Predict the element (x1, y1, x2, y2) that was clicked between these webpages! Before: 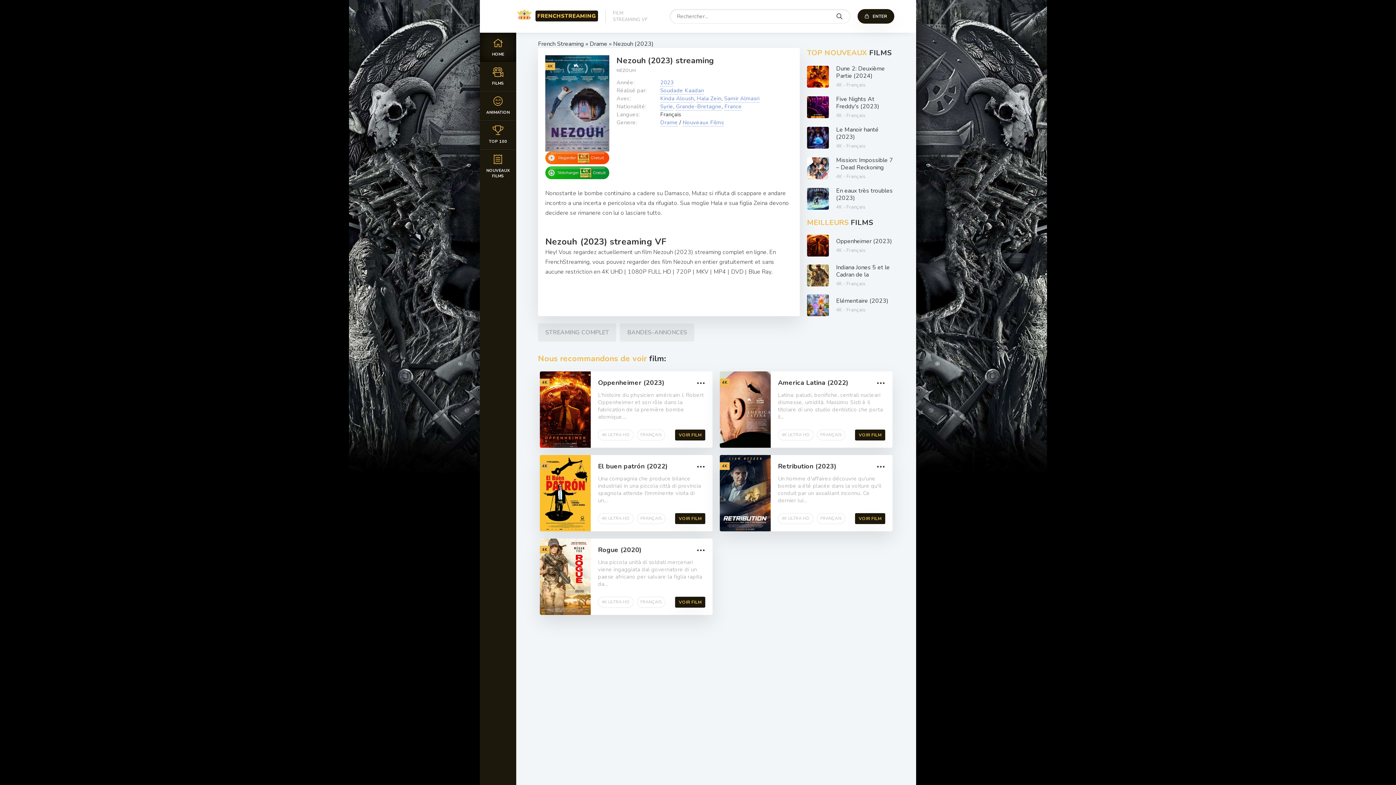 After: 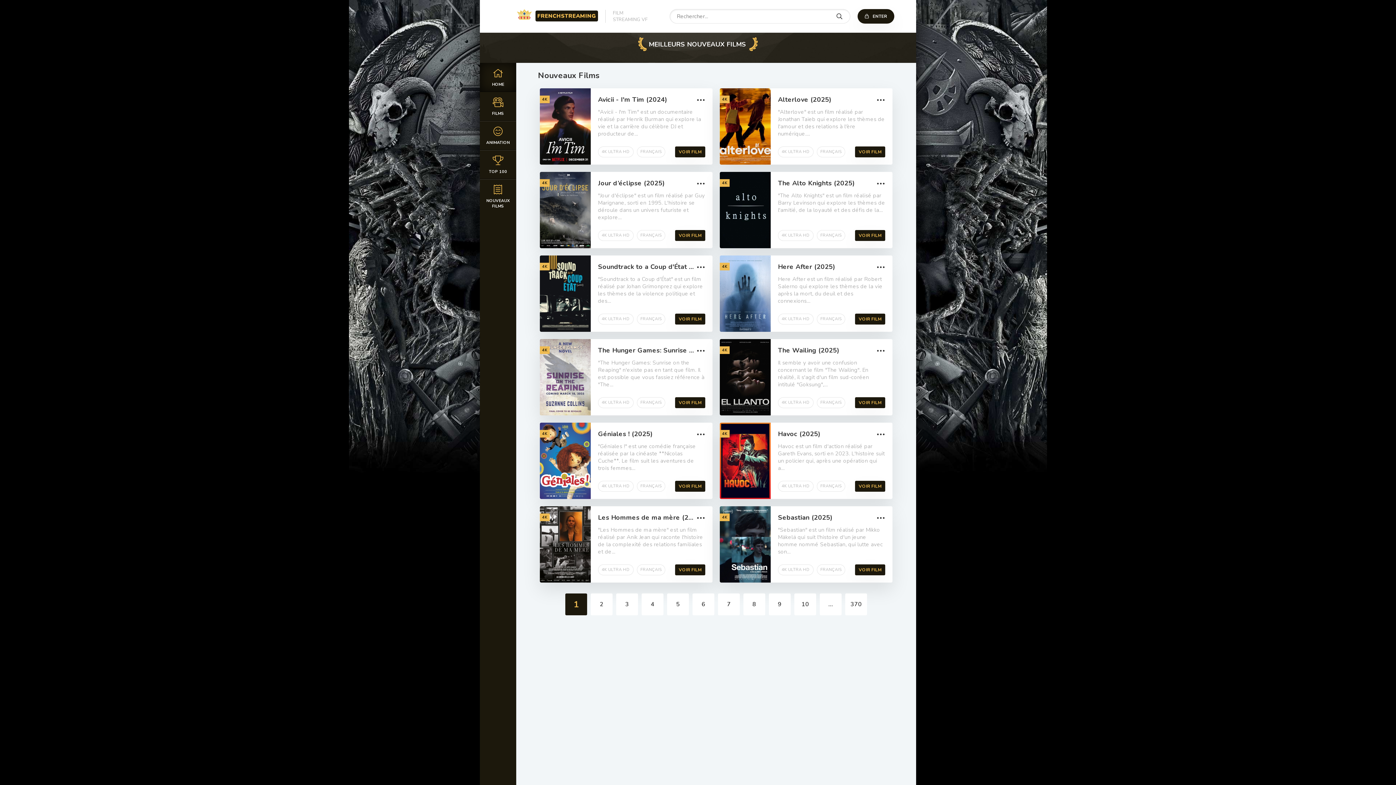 Action: bbox: (480, 32, 516, 61) label: HOME